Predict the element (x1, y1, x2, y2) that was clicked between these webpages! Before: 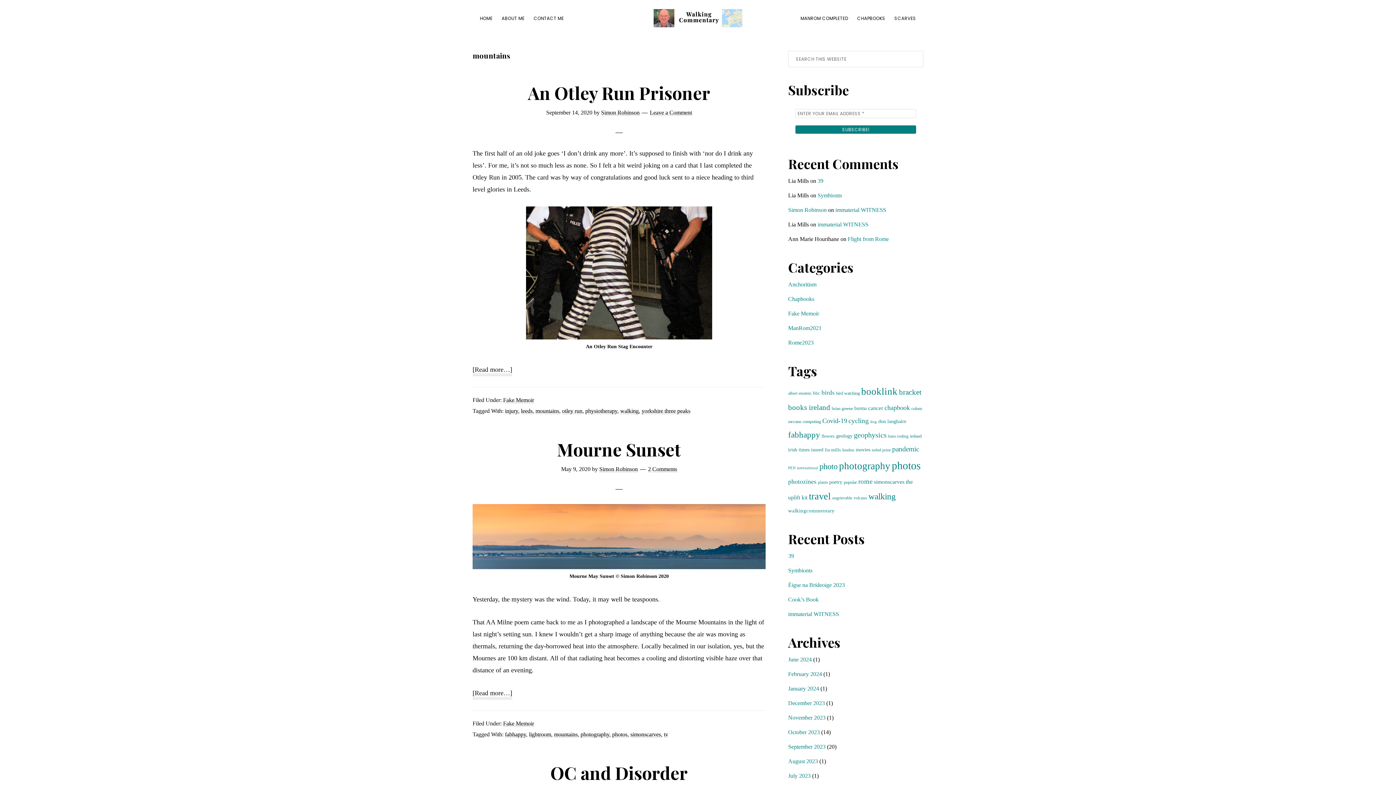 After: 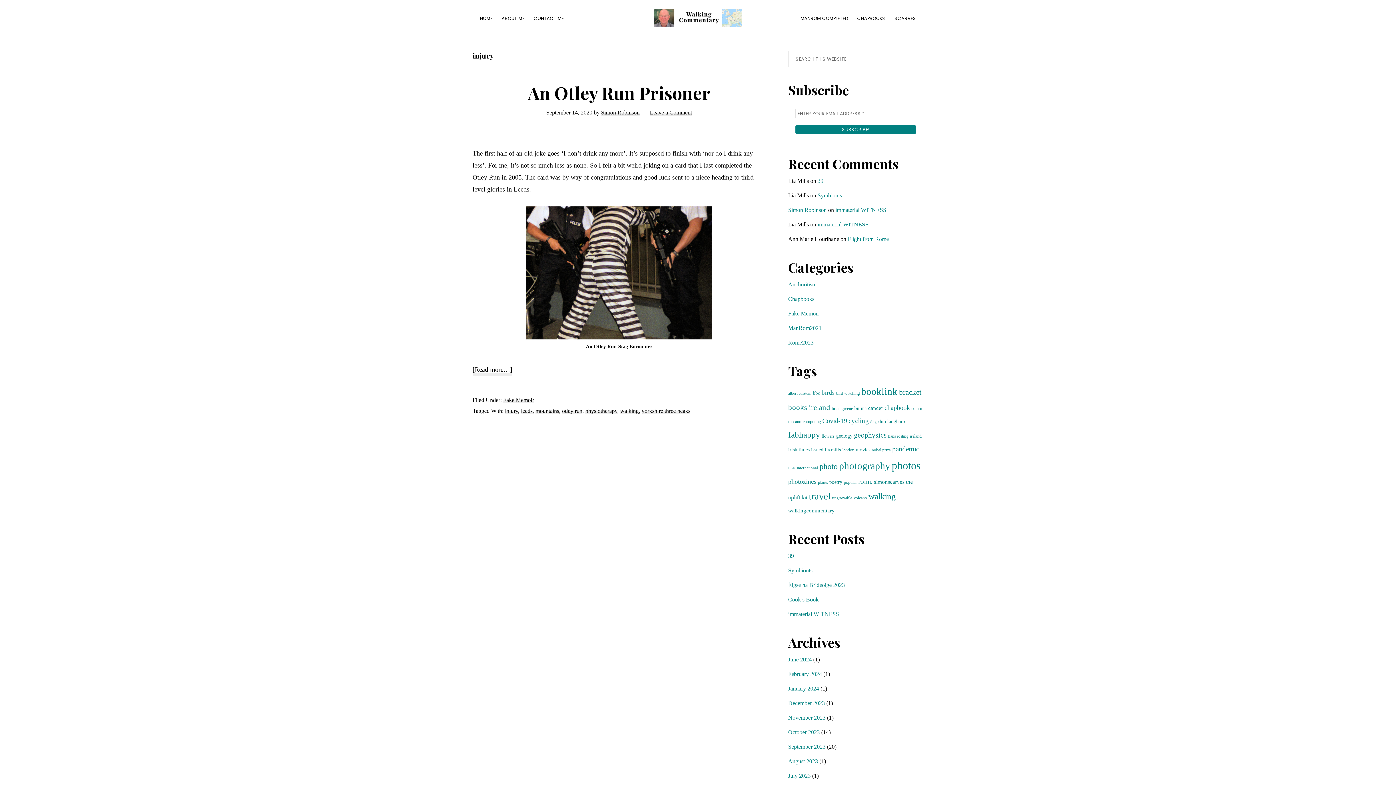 Action: label: injury bbox: (505, 408, 518, 414)